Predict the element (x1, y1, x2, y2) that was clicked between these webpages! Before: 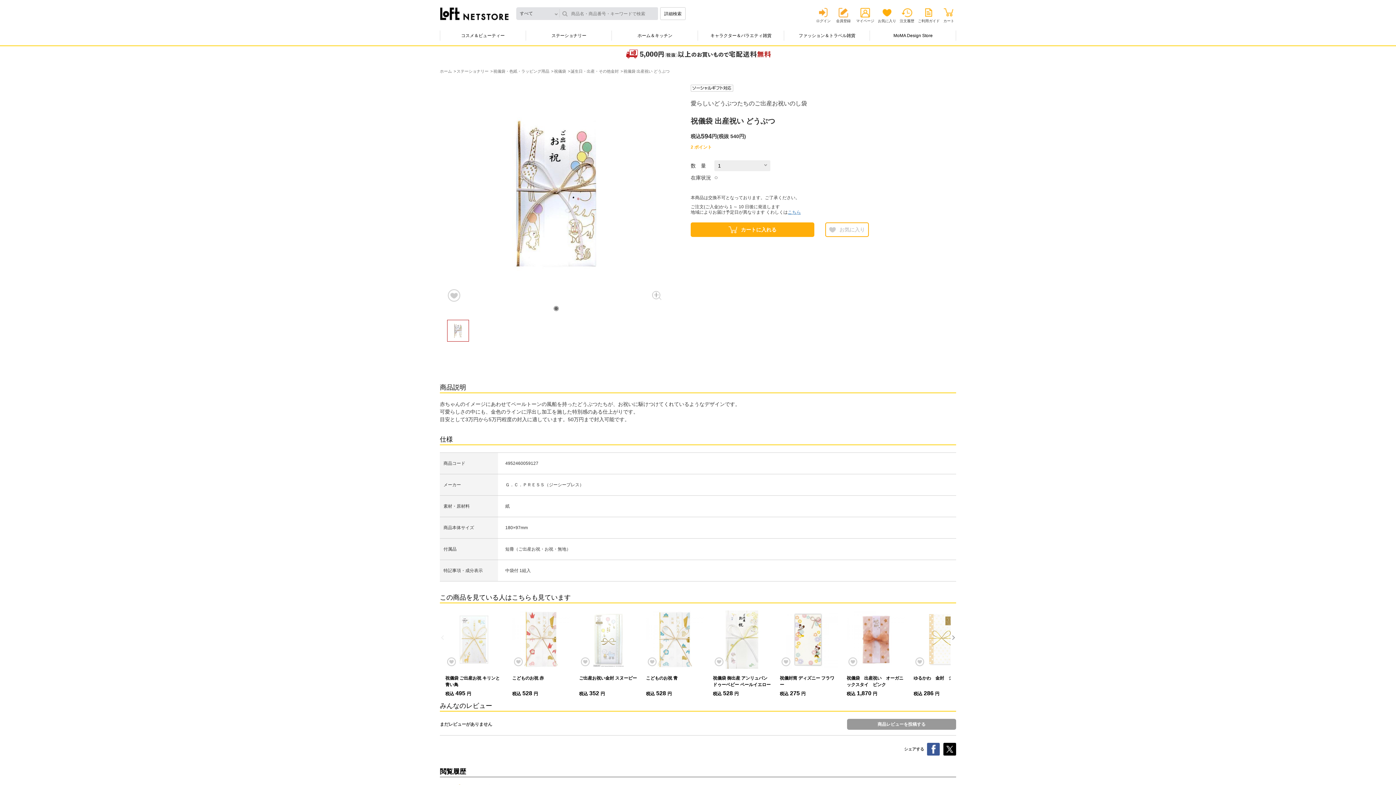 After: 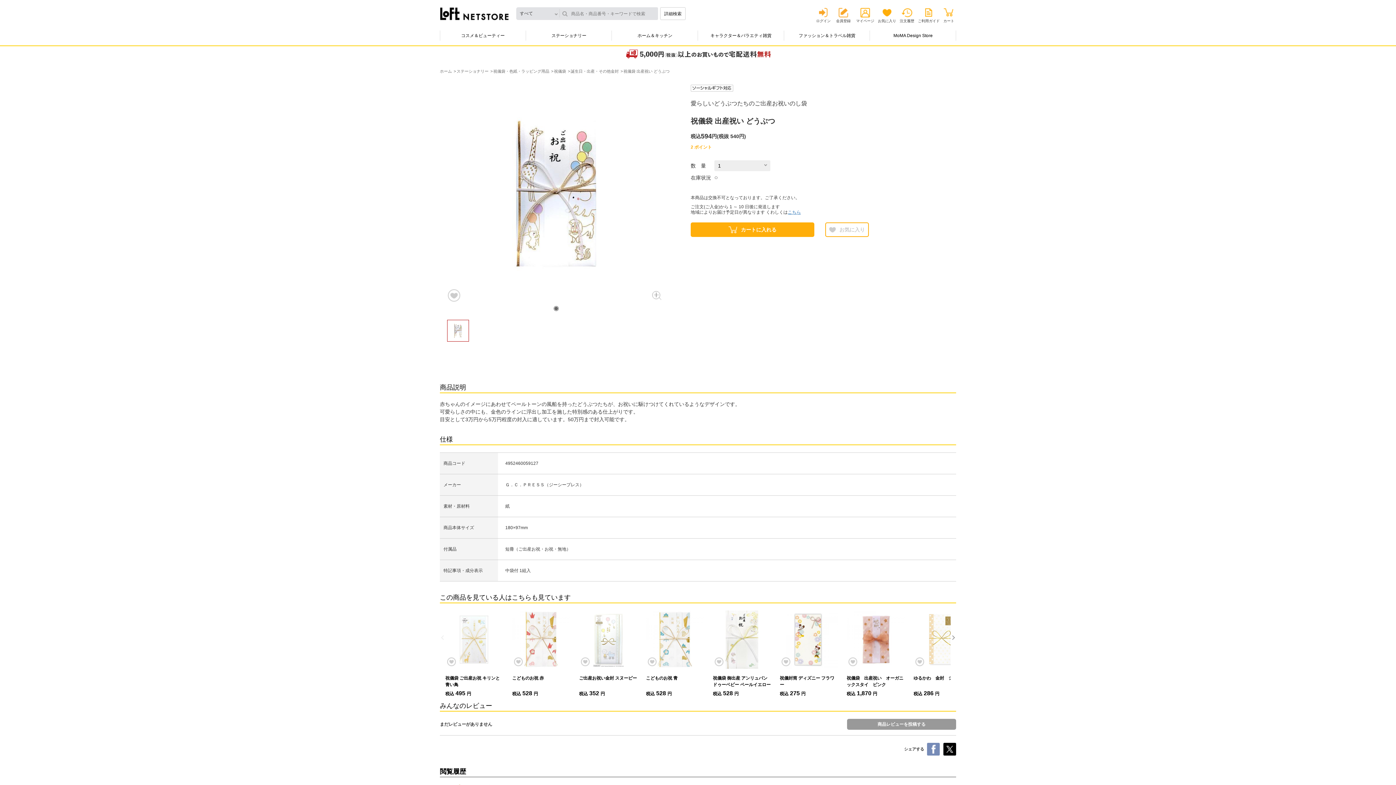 Action: bbox: (927, 743, 940, 756)